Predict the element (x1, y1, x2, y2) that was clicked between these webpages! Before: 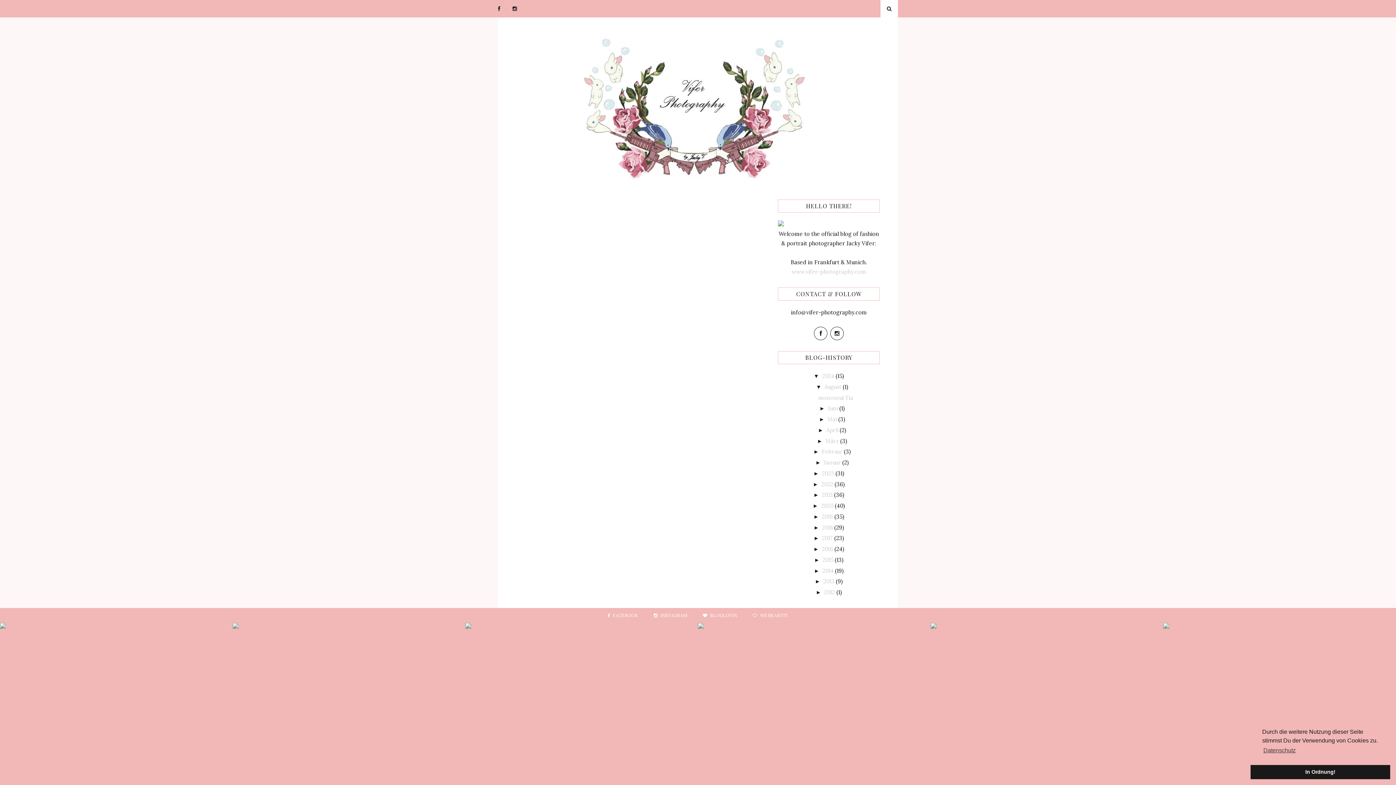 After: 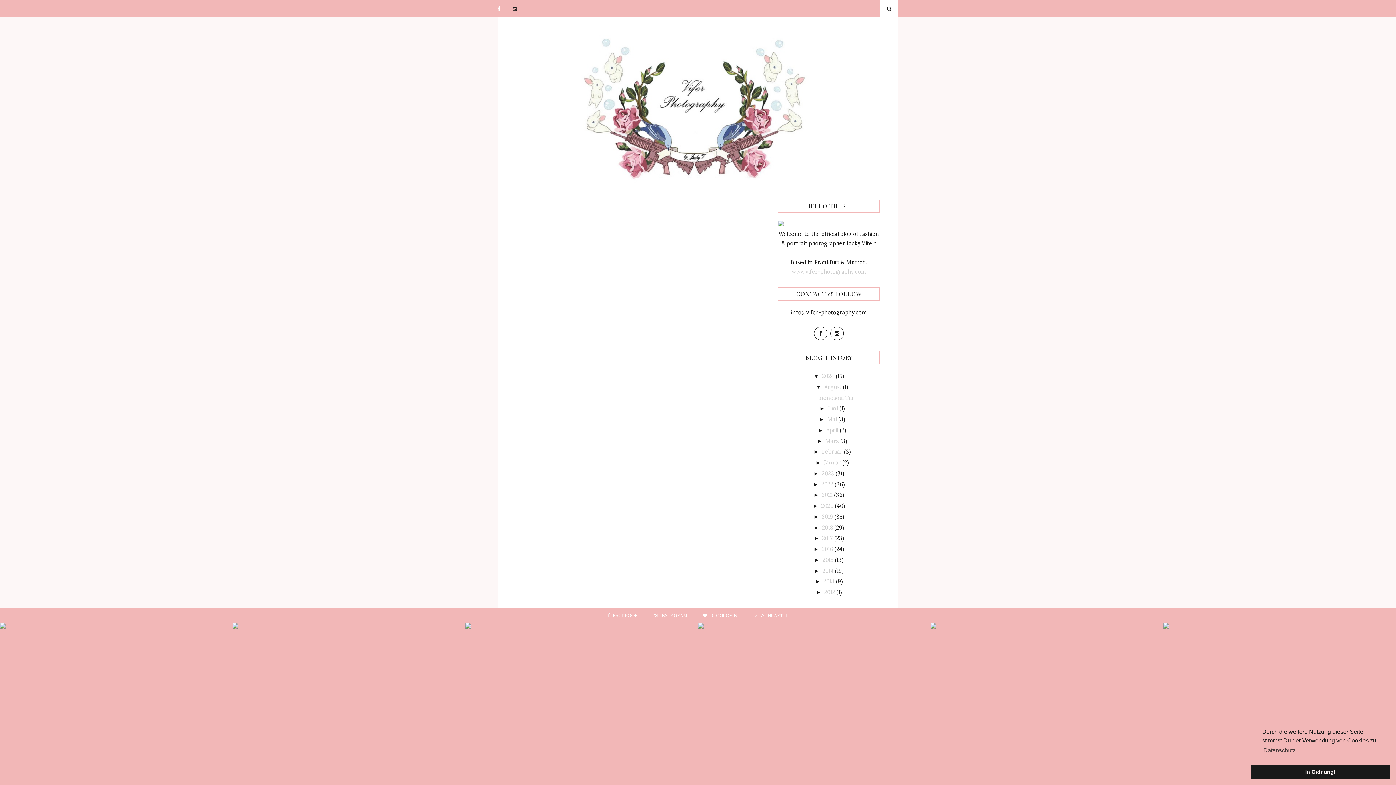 Action: bbox: (498, 5, 511, 12)